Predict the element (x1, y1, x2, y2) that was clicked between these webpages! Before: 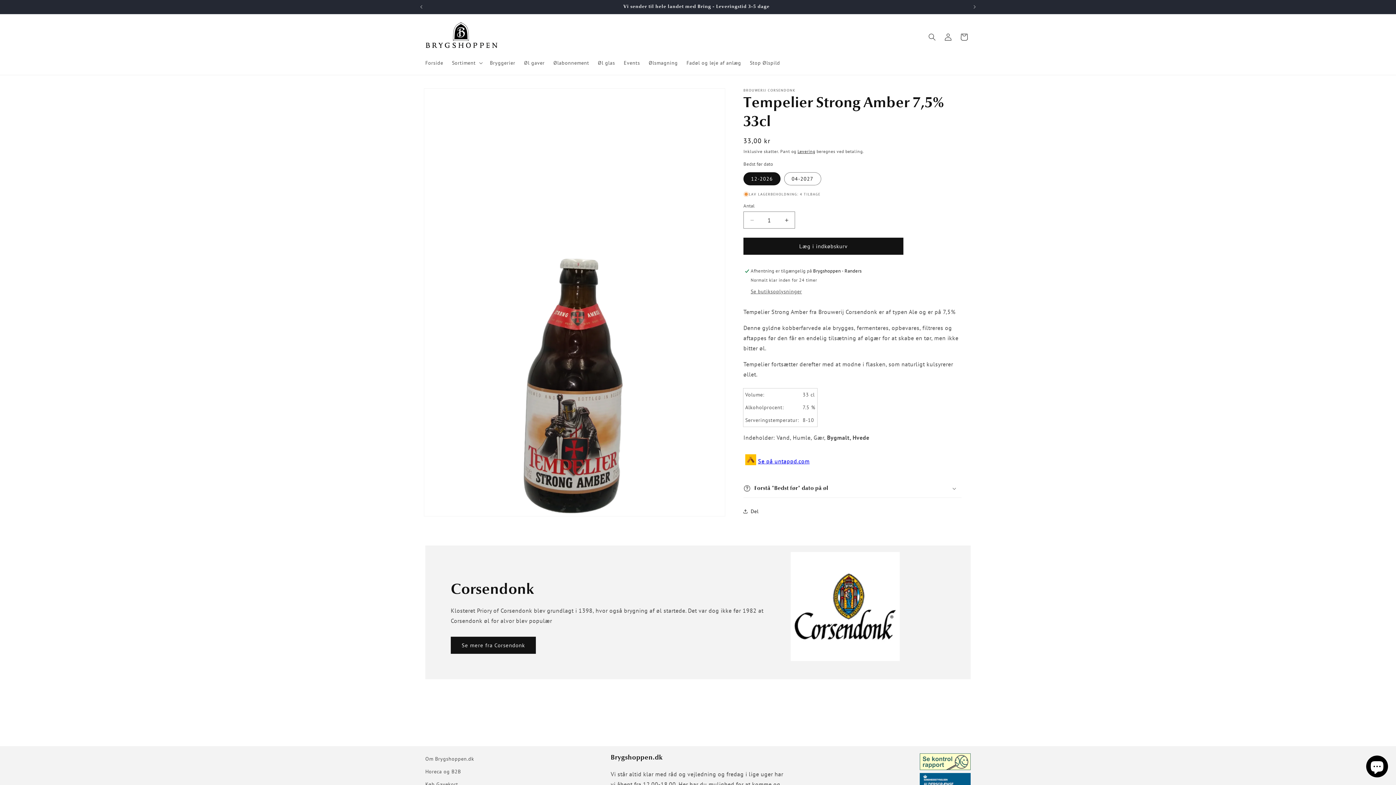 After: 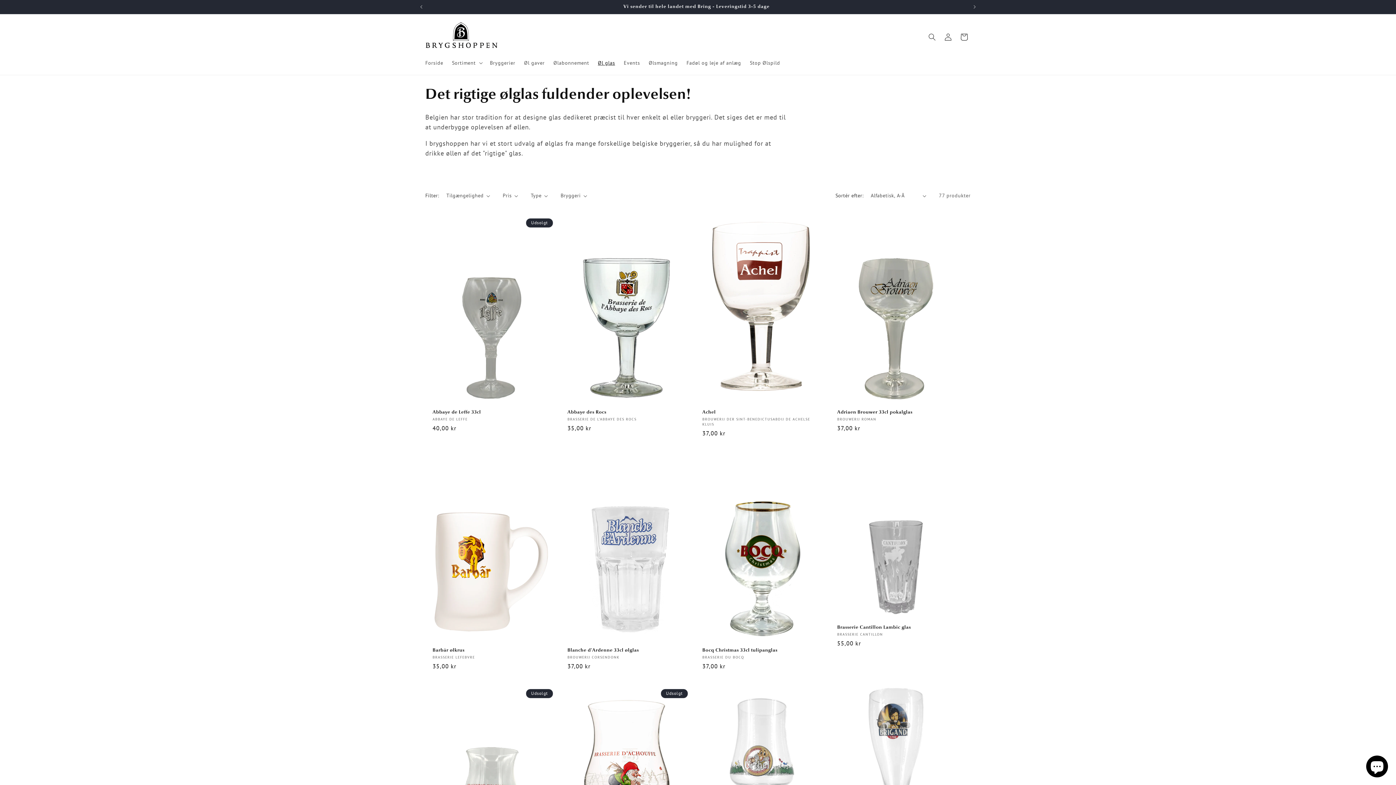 Action: bbox: (593, 55, 619, 70) label: Øl glas